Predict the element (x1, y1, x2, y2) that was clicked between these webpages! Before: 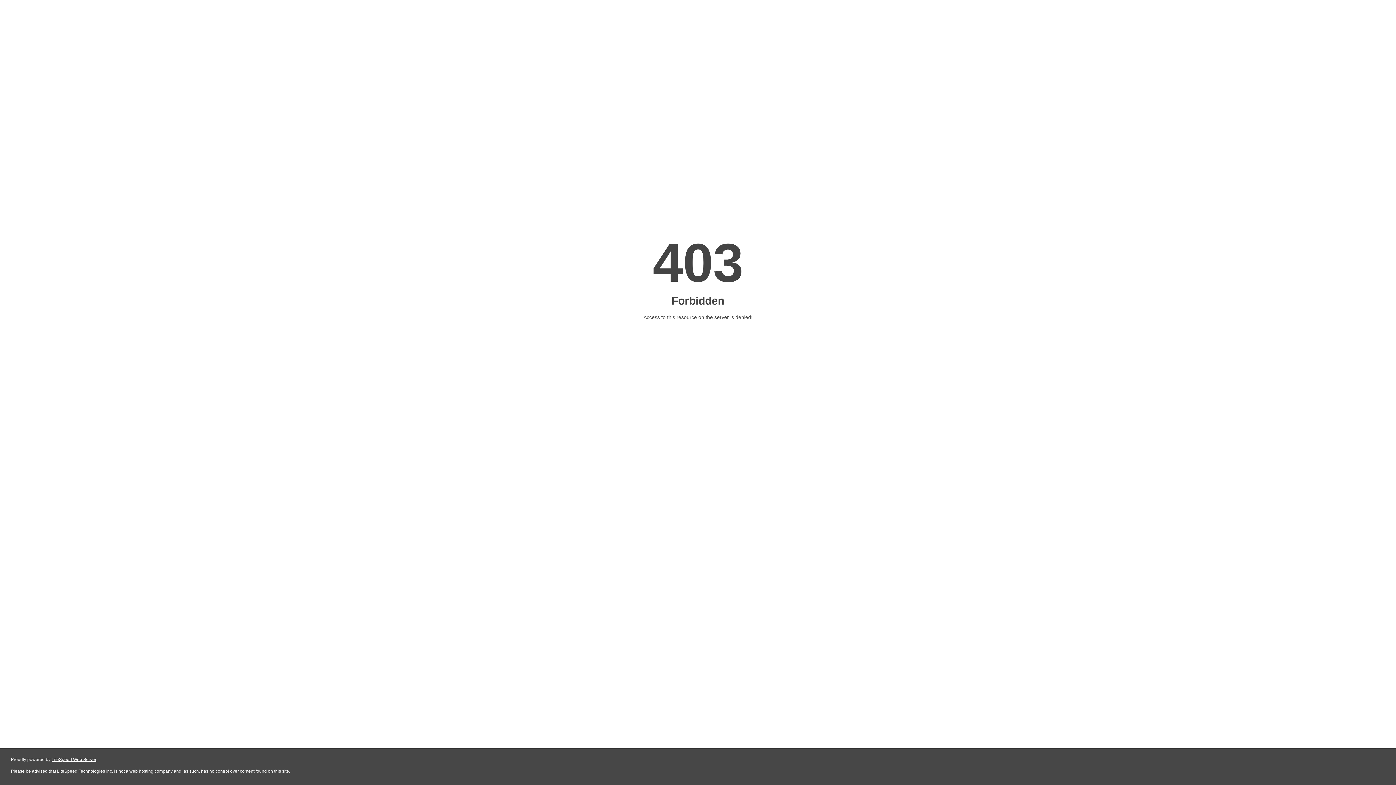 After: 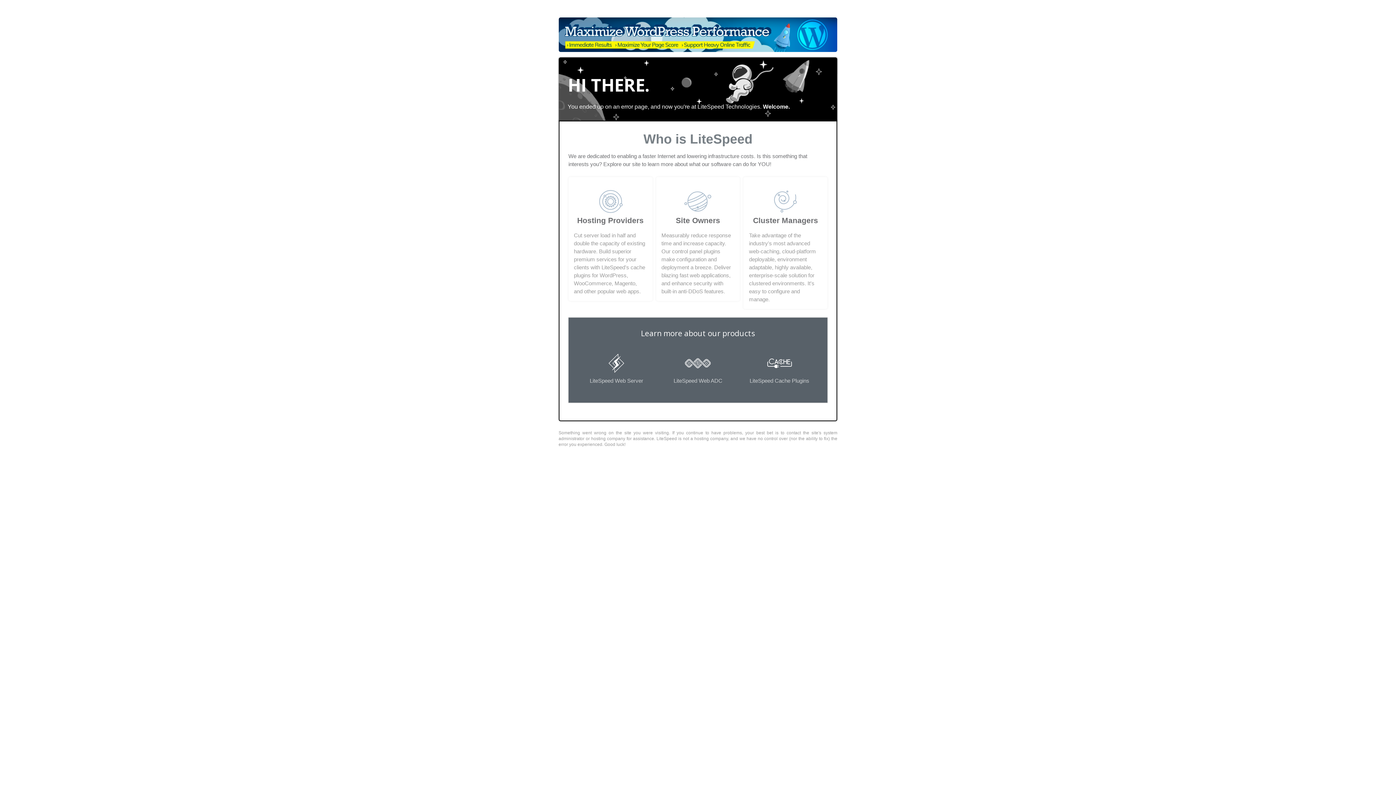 Action: label: LiteSpeed Web Server bbox: (51, 757, 96, 762)